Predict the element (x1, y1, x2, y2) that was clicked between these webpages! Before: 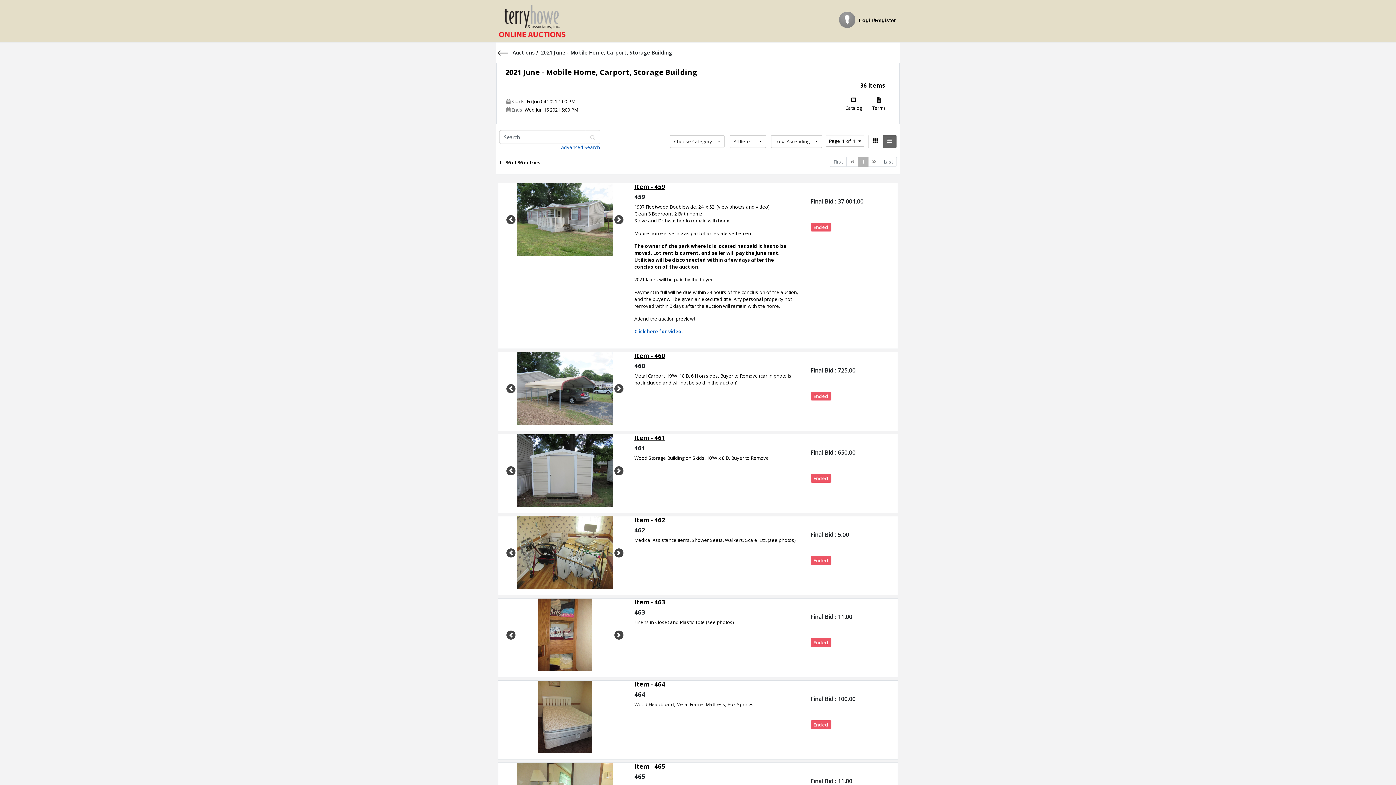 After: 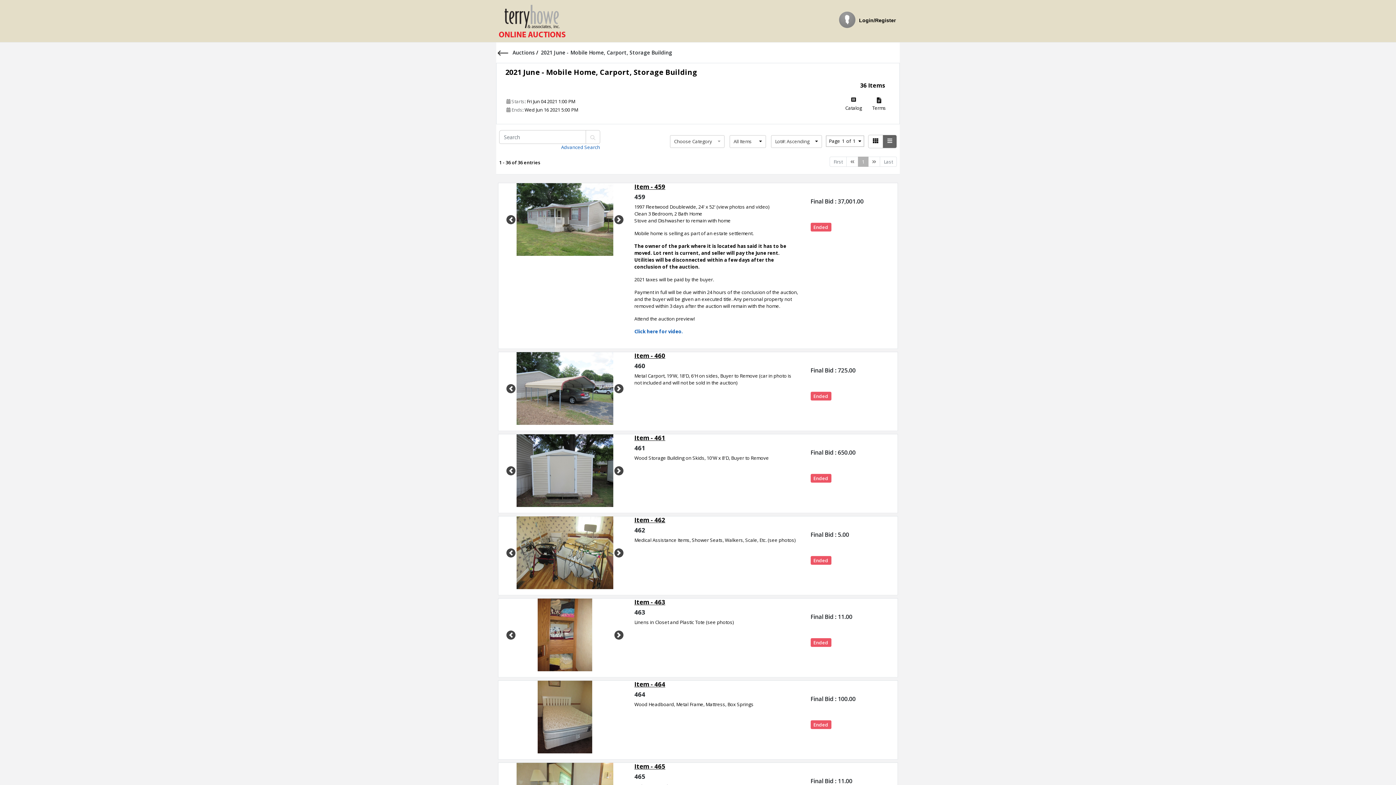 Action: bbox: (858, 156, 868, 167) label: 1